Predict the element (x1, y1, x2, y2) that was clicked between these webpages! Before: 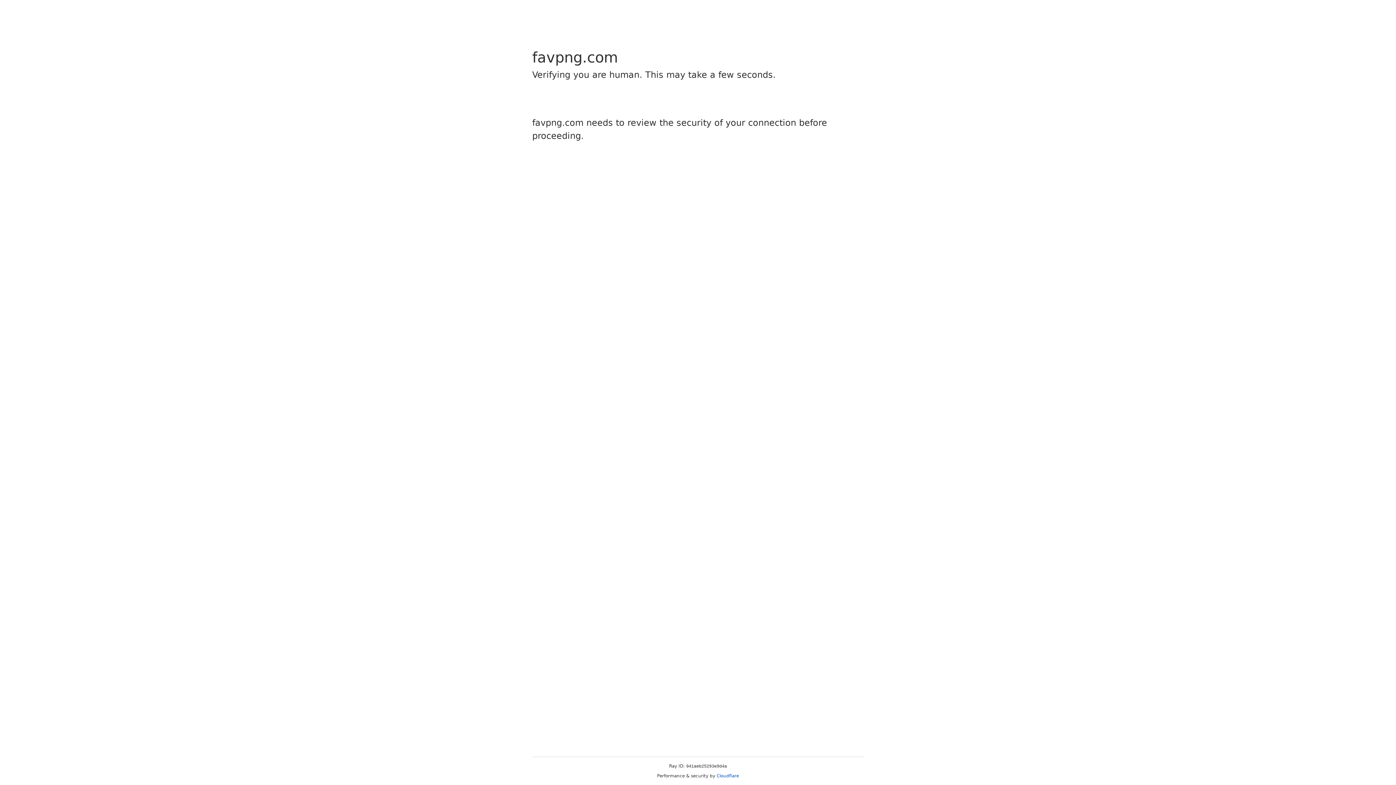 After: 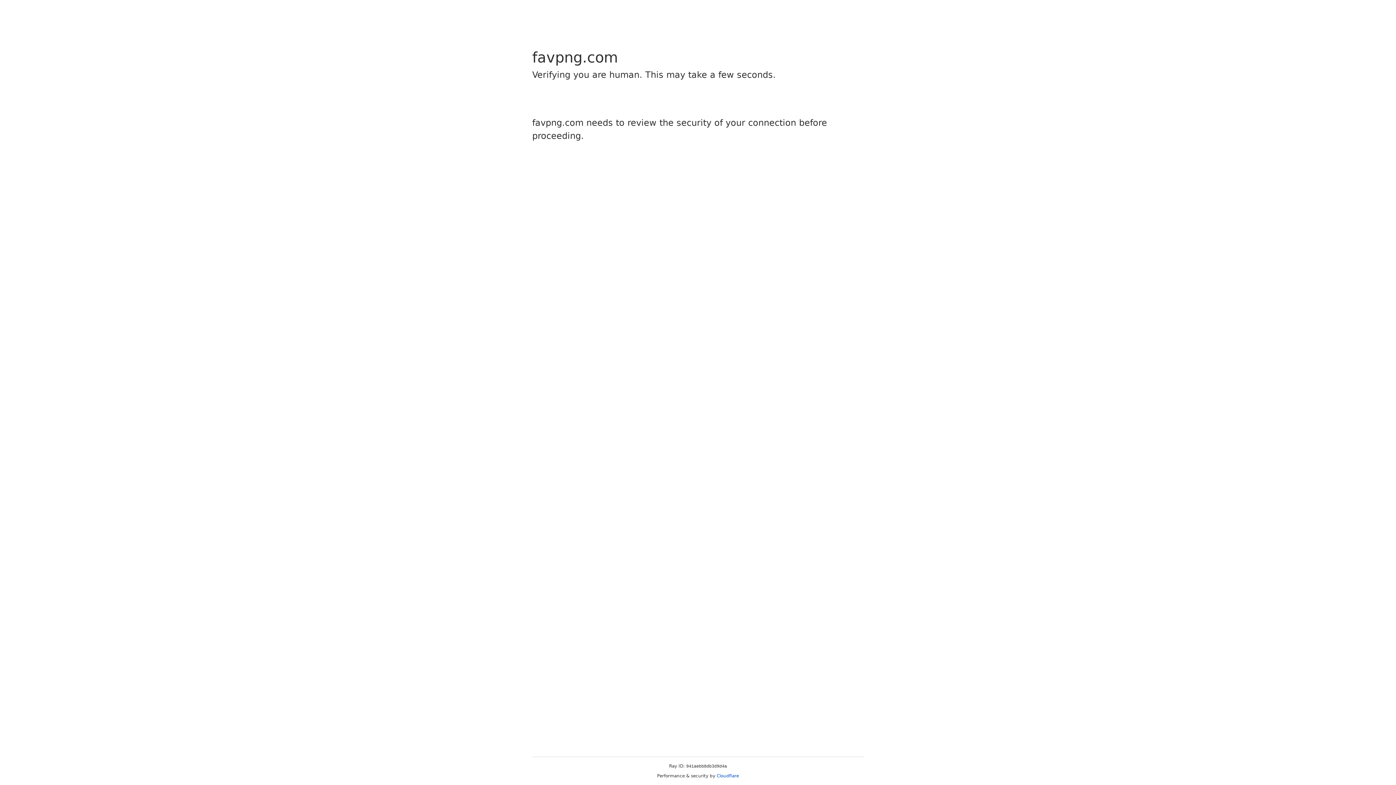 Action: label: Cloudflare bbox: (716, 773, 739, 778)